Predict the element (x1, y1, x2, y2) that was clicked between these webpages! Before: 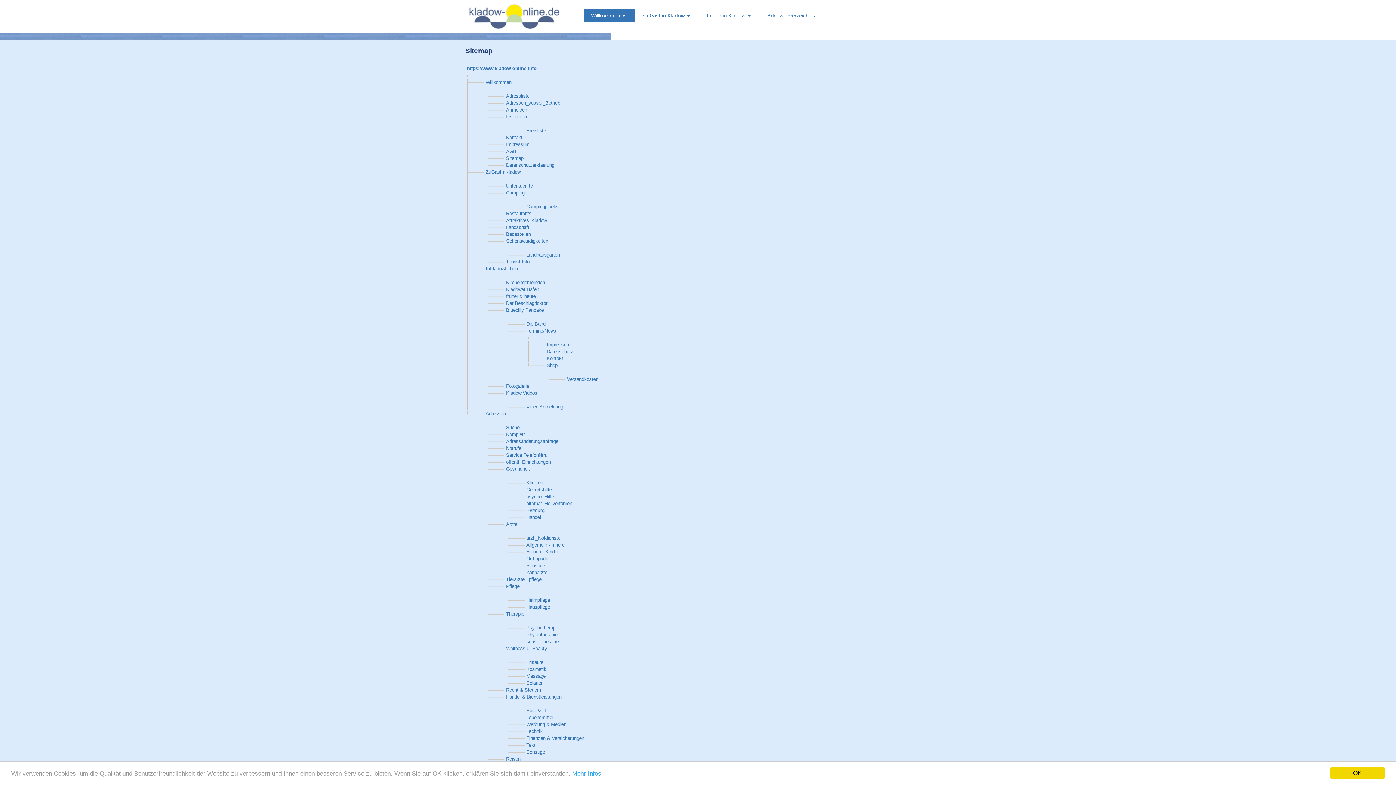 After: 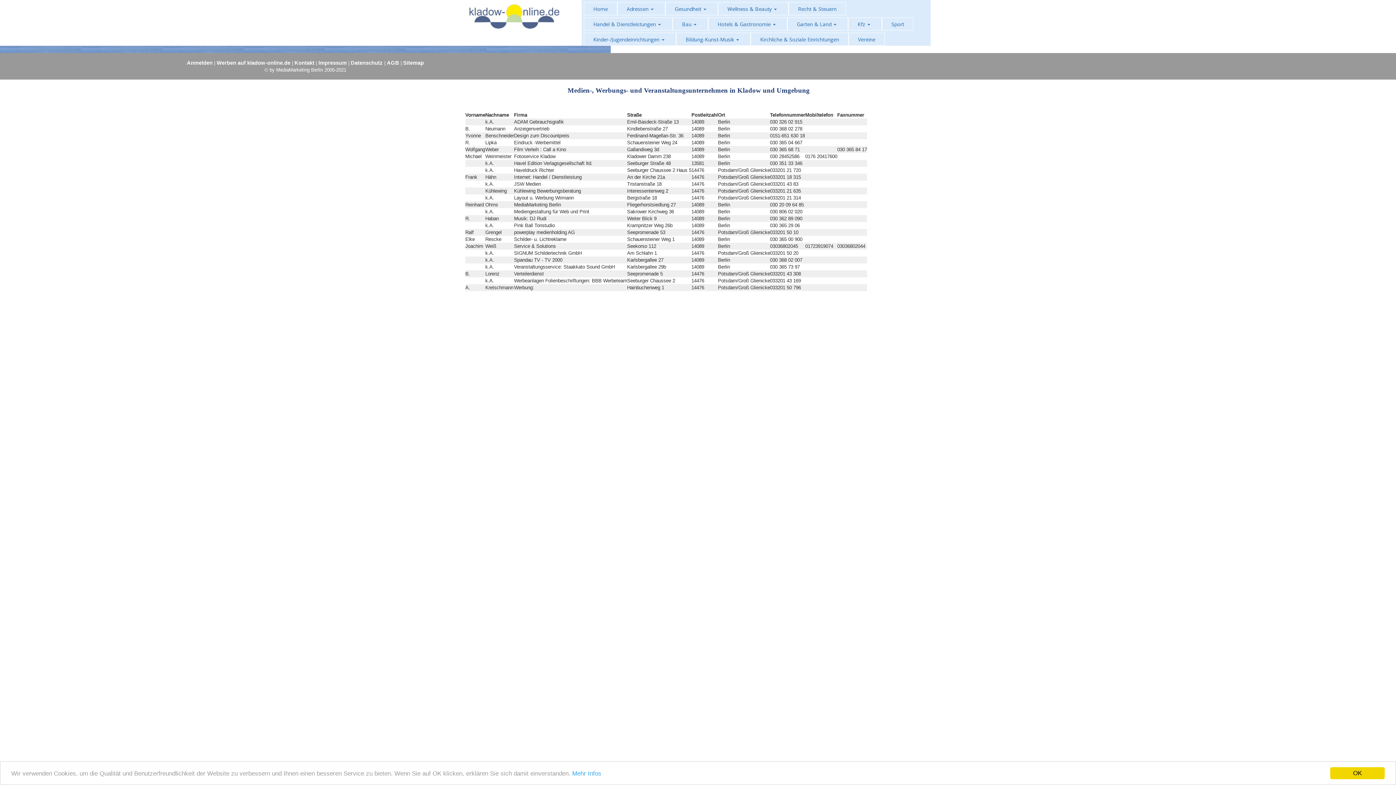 Action: bbox: (526, 722, 566, 727) label: Werbung & Medien